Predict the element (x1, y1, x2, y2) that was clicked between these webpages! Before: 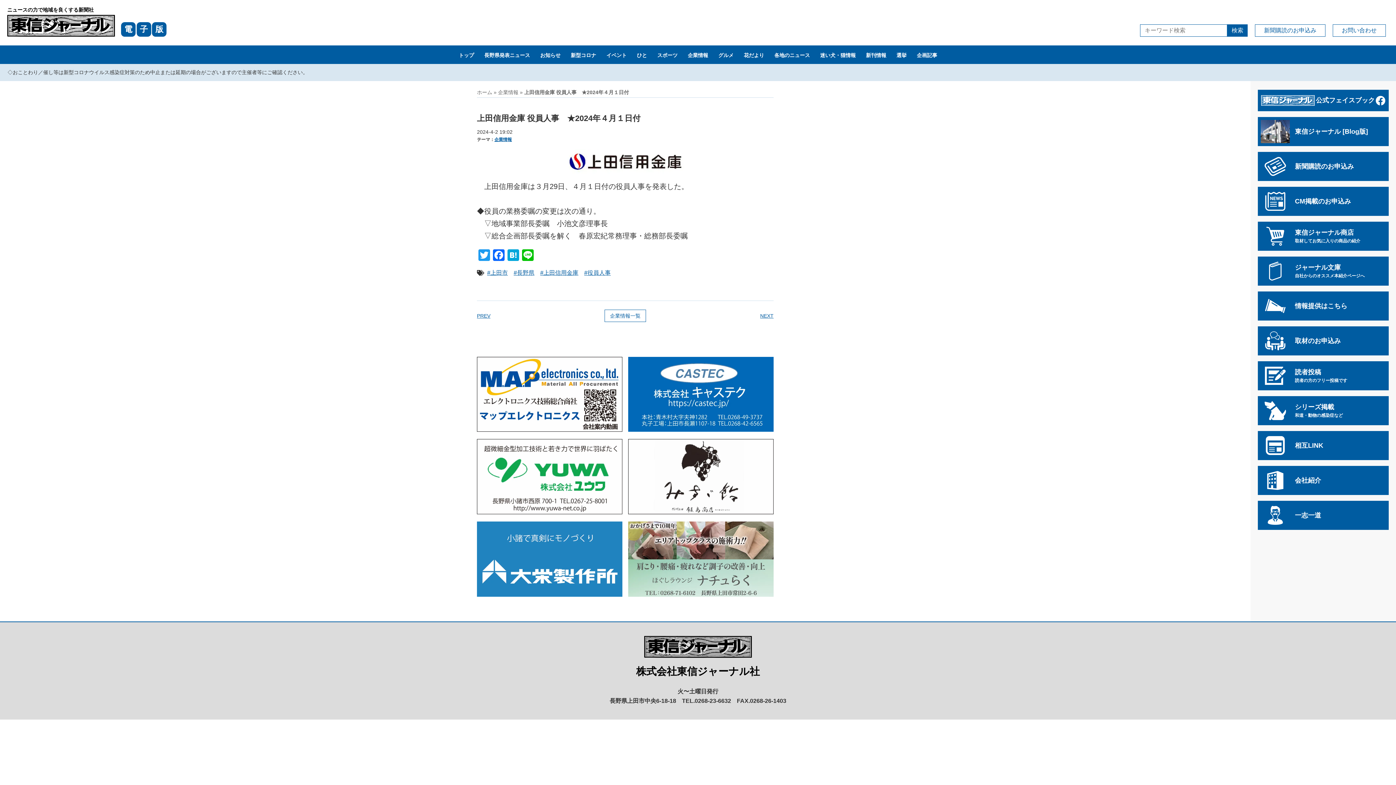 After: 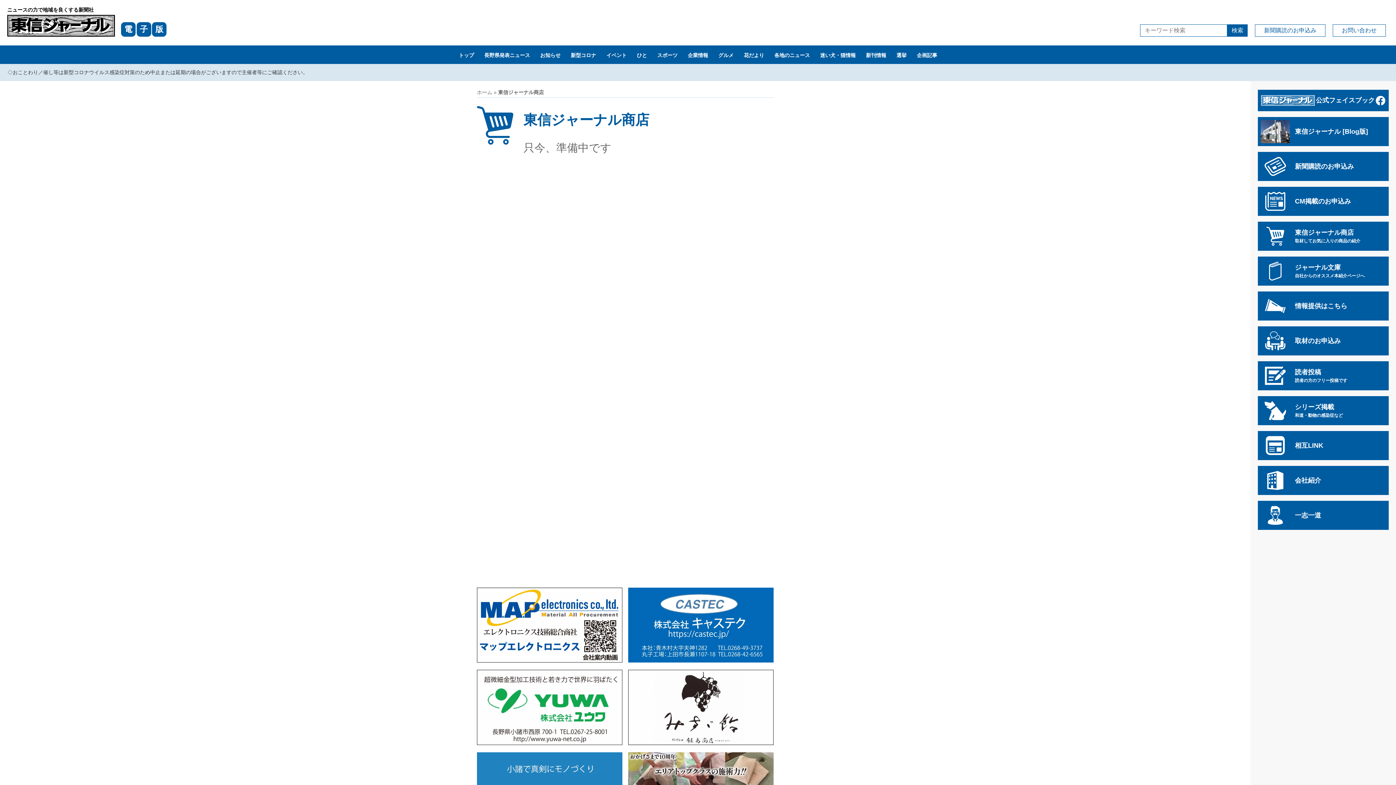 Action: label: 東信ジャーナル商店

取材してお気に入りの商品の紹介 bbox: (1258, 221, 1389, 250)